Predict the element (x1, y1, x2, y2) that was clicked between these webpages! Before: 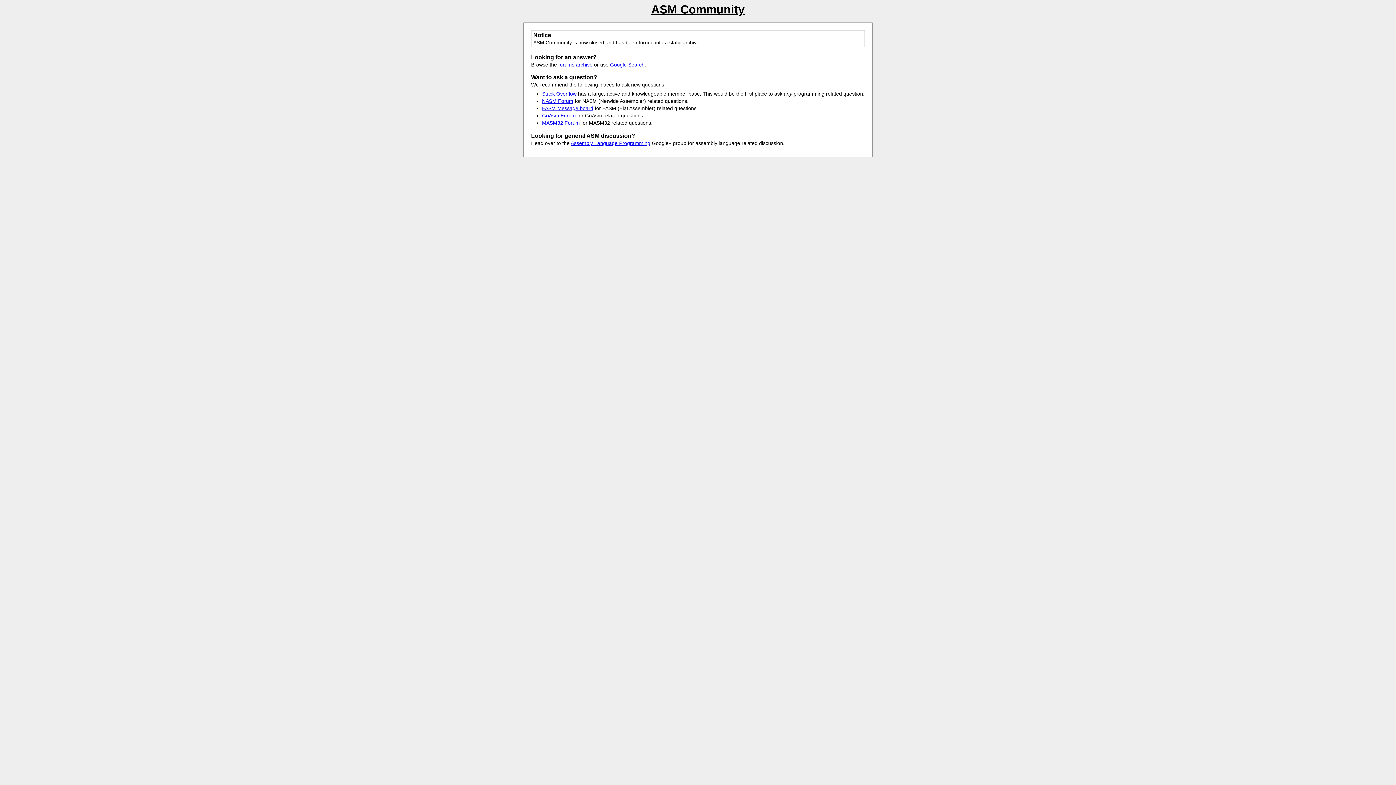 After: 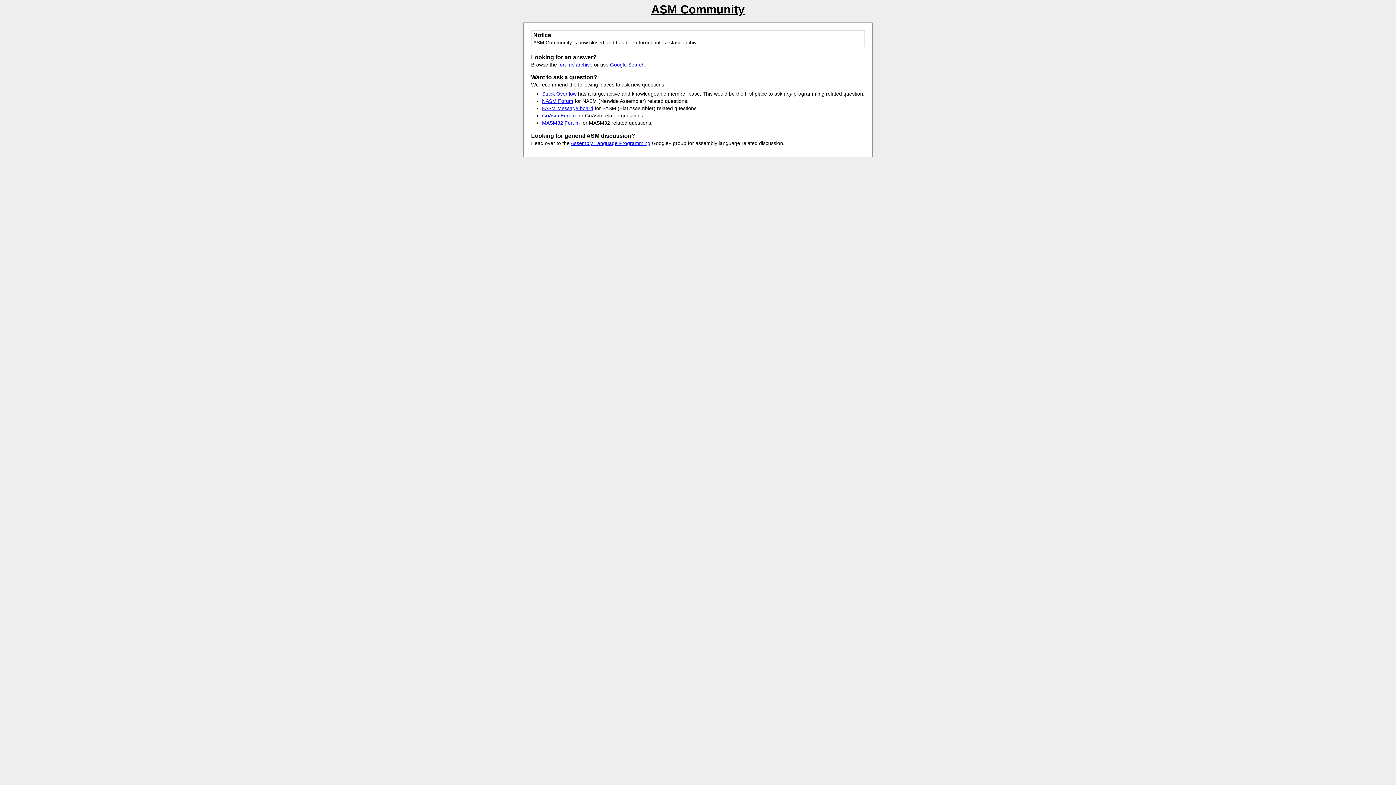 Action: bbox: (651, 2, 744, 16) label: ASM Community